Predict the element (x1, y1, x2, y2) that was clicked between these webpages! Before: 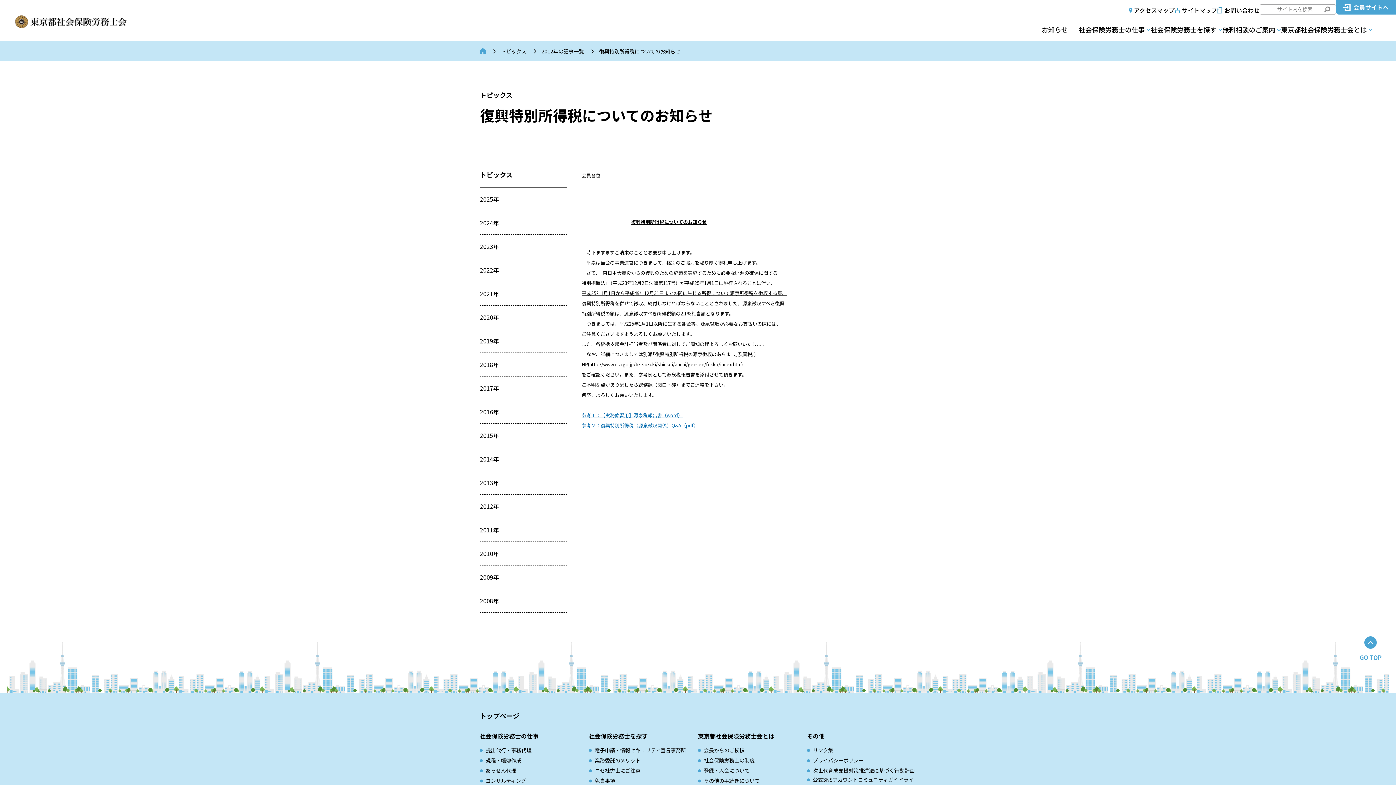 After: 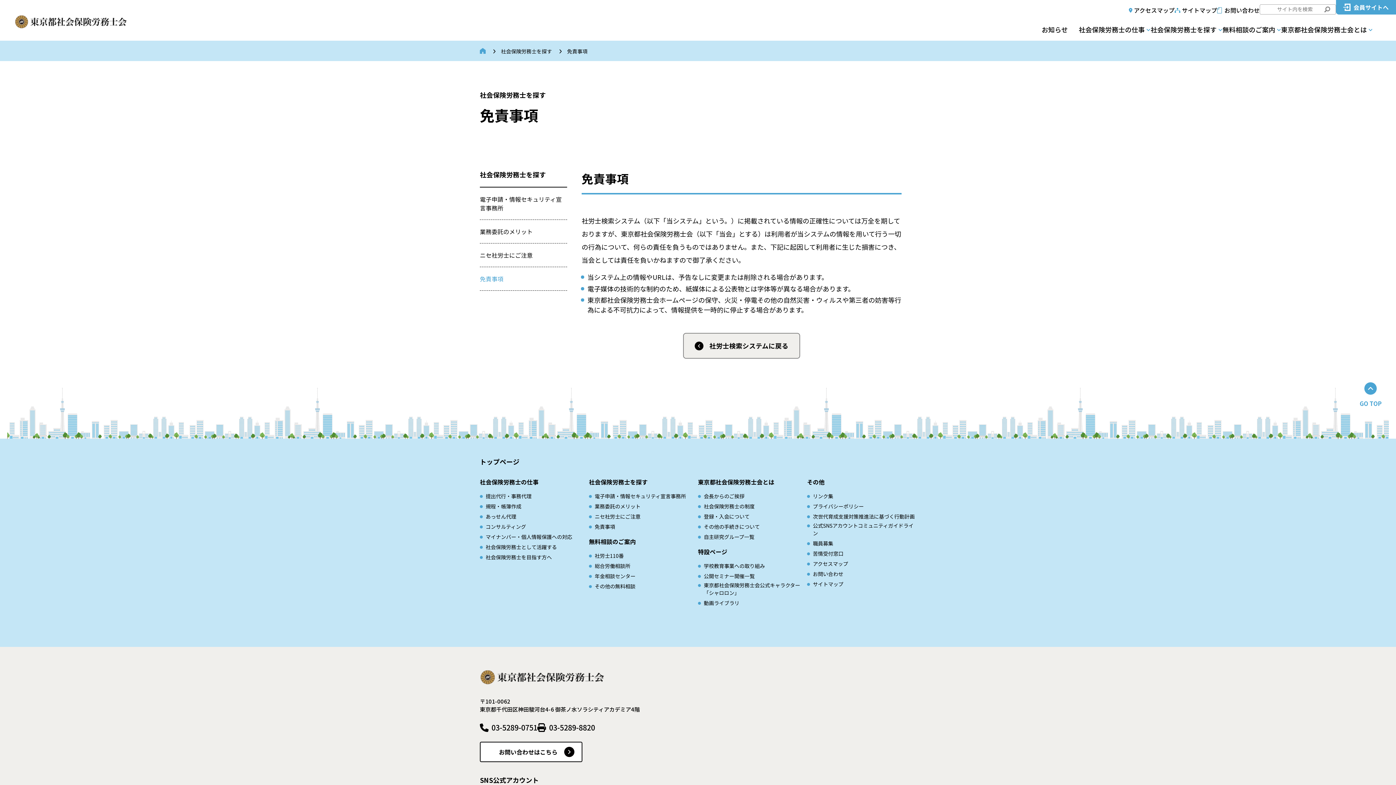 Action: label: 免責事項 bbox: (589, 777, 615, 785)